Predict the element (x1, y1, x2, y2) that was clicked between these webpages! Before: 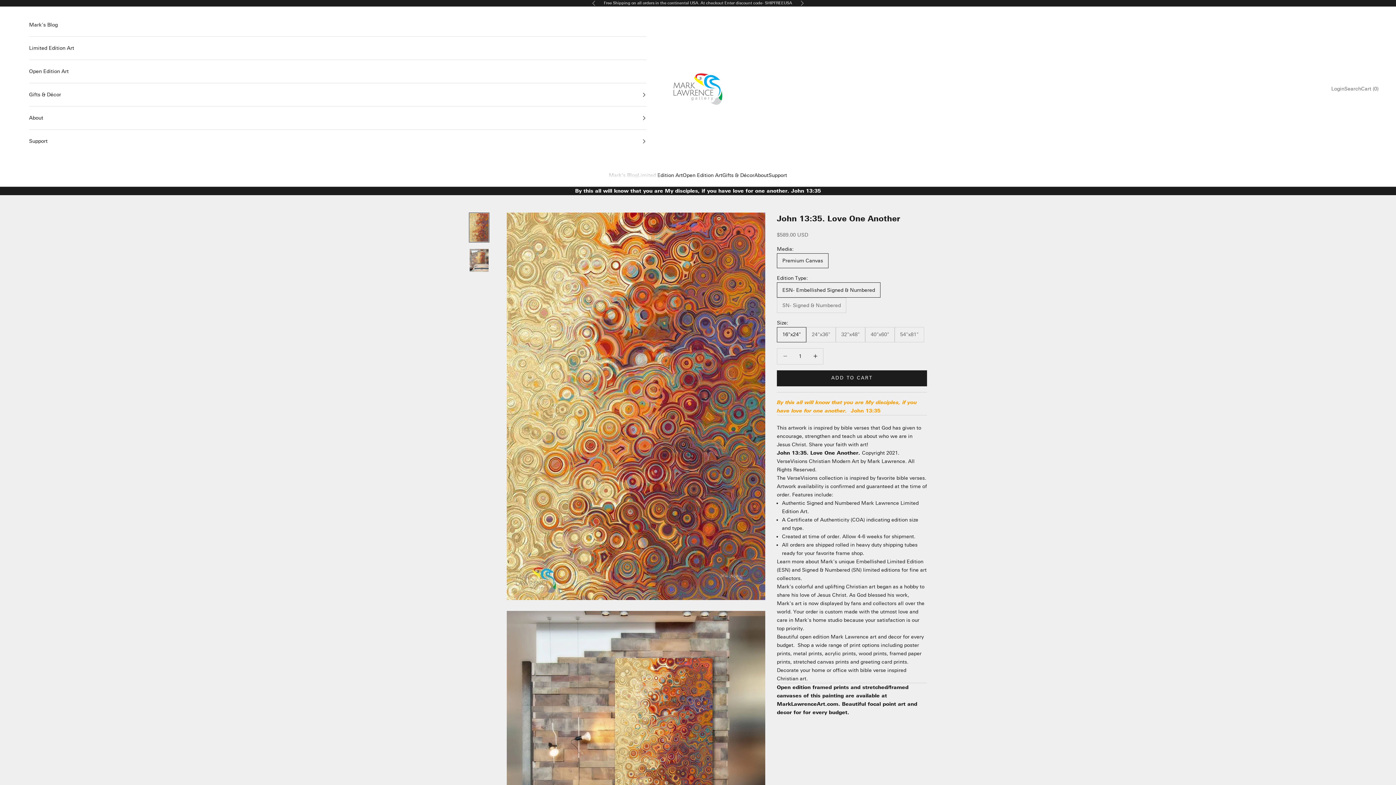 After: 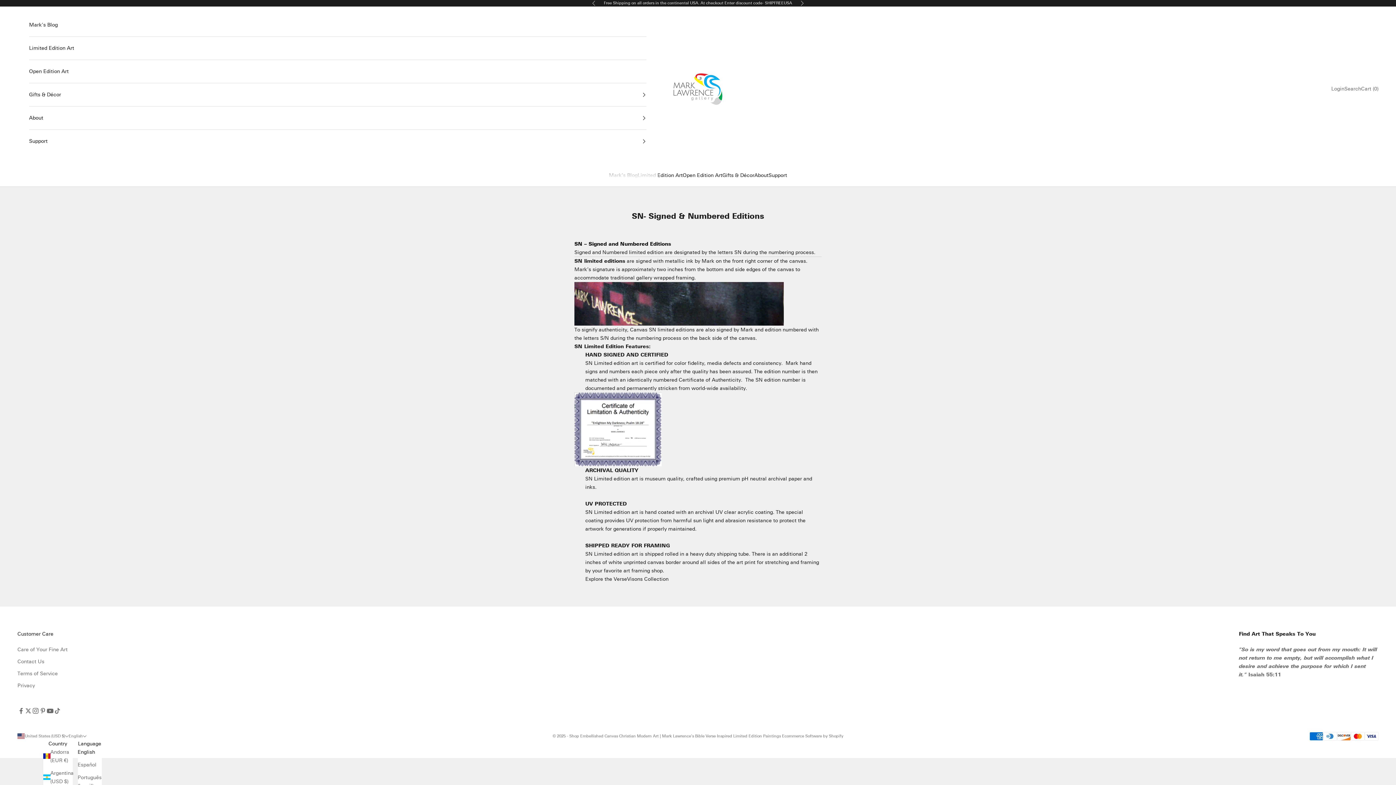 Action: bbox: (802, 567, 850, 573) label: Signed & Numbered